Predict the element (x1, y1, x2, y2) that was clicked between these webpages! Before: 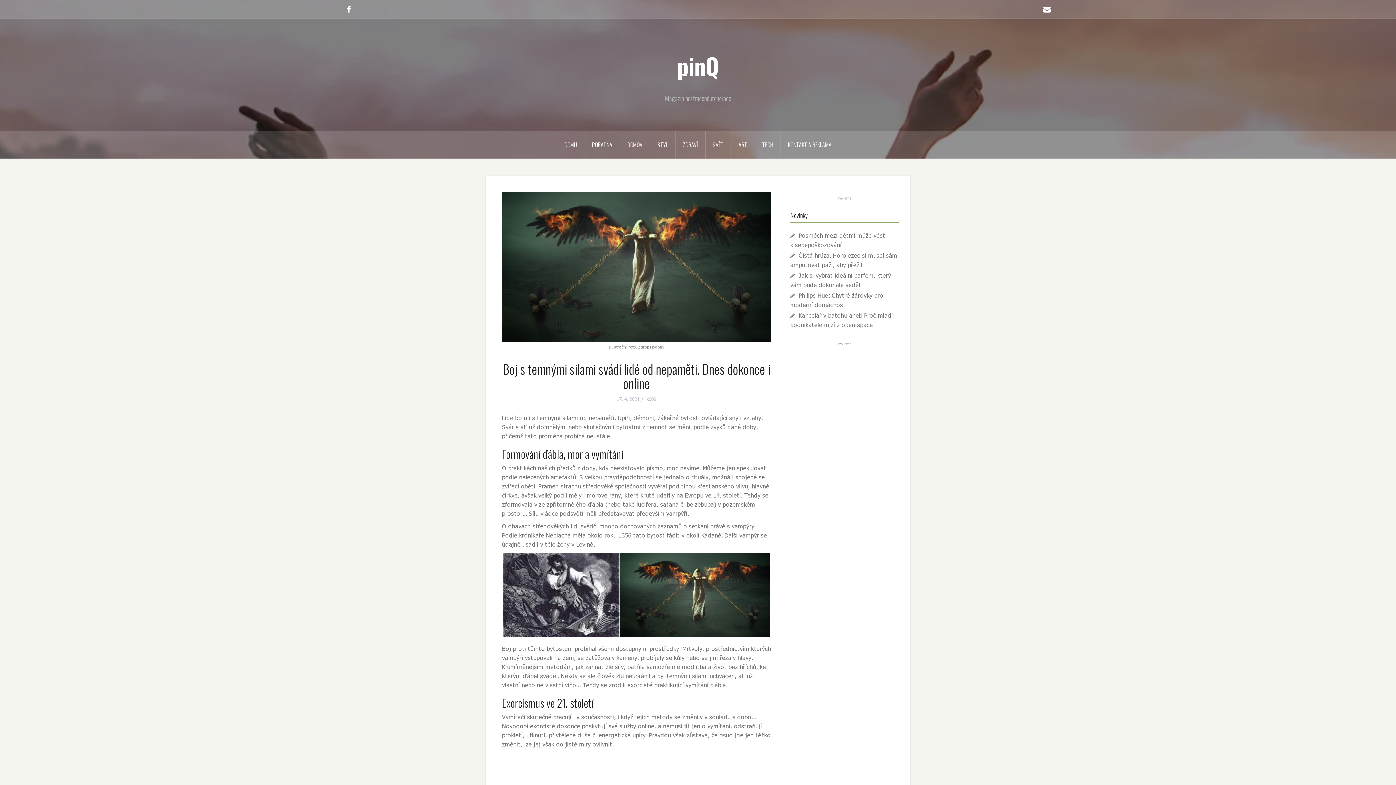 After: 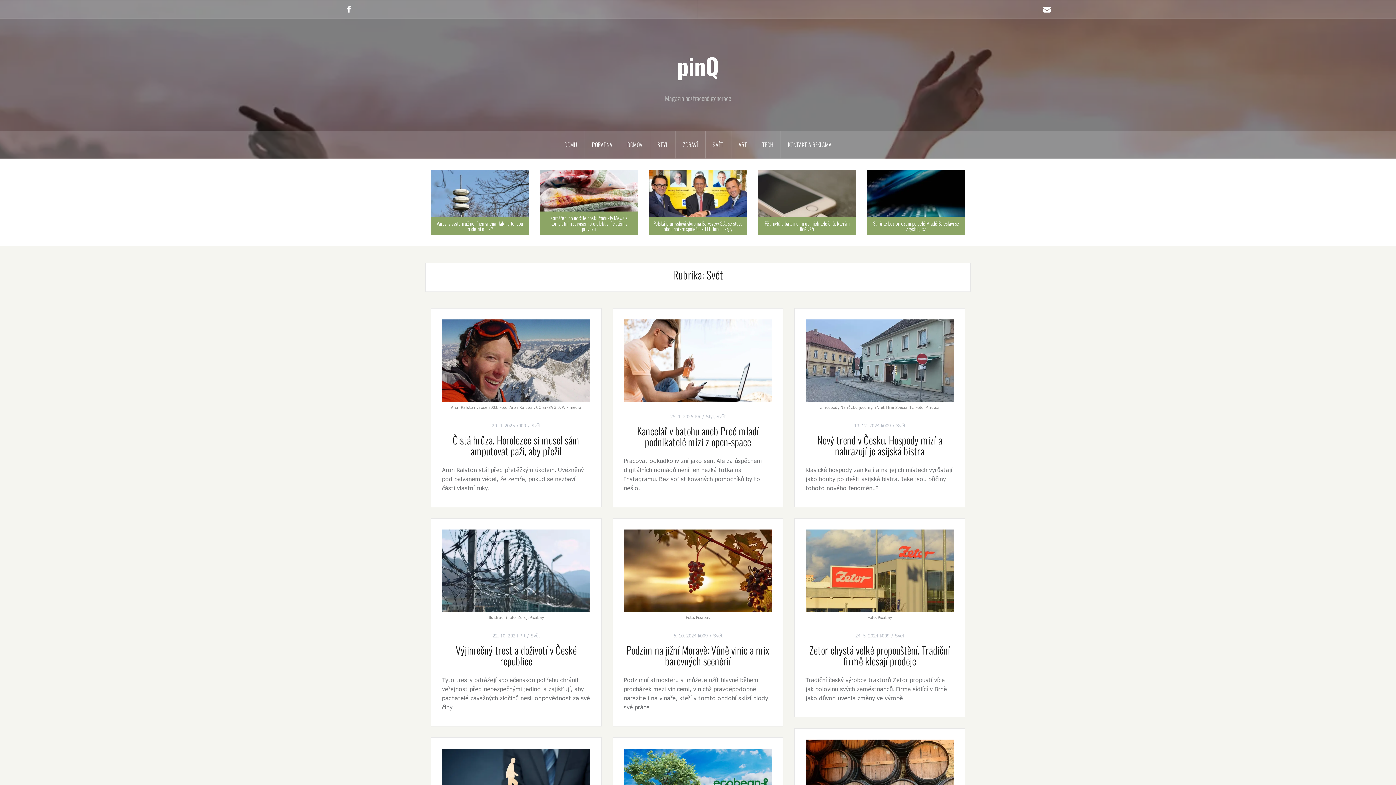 Action: bbox: (705, 131, 731, 158) label: SVĚT